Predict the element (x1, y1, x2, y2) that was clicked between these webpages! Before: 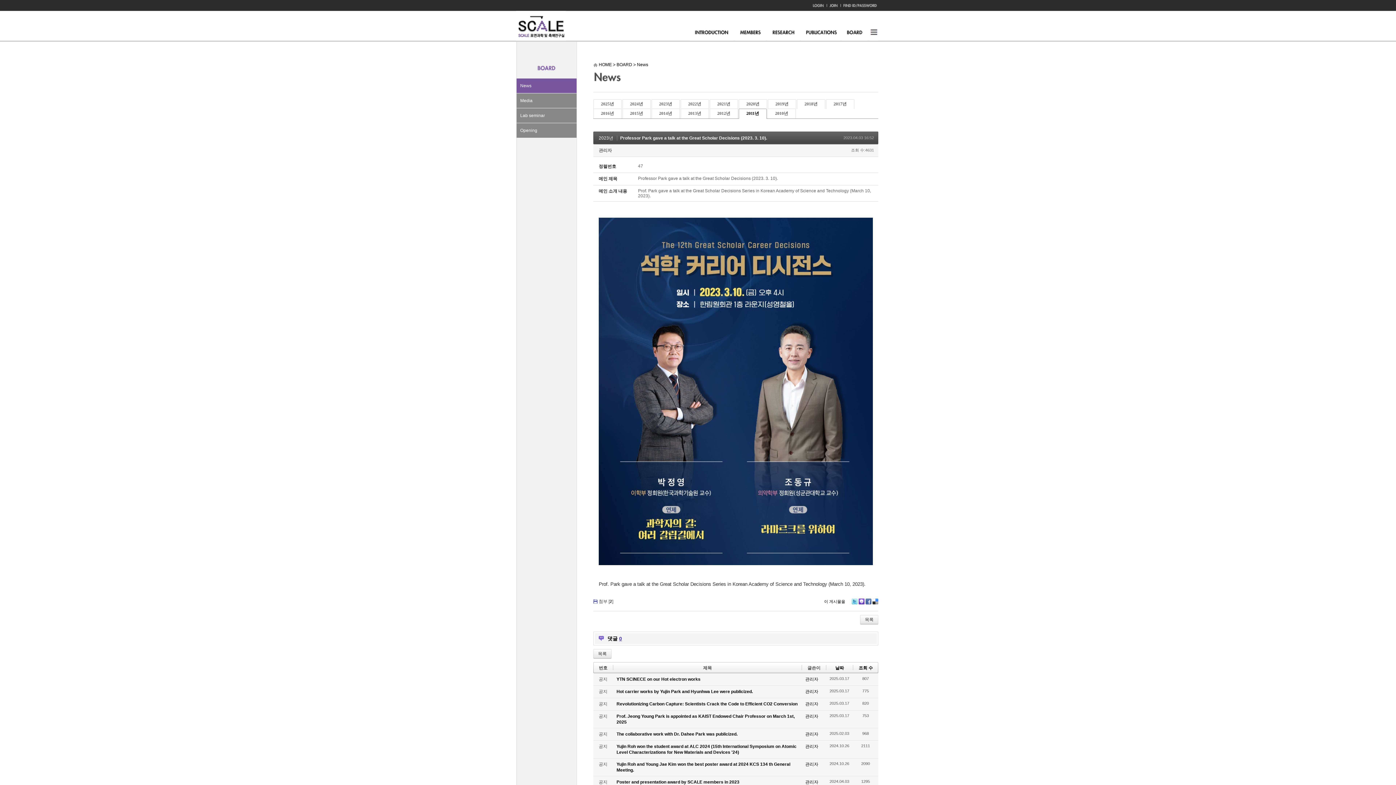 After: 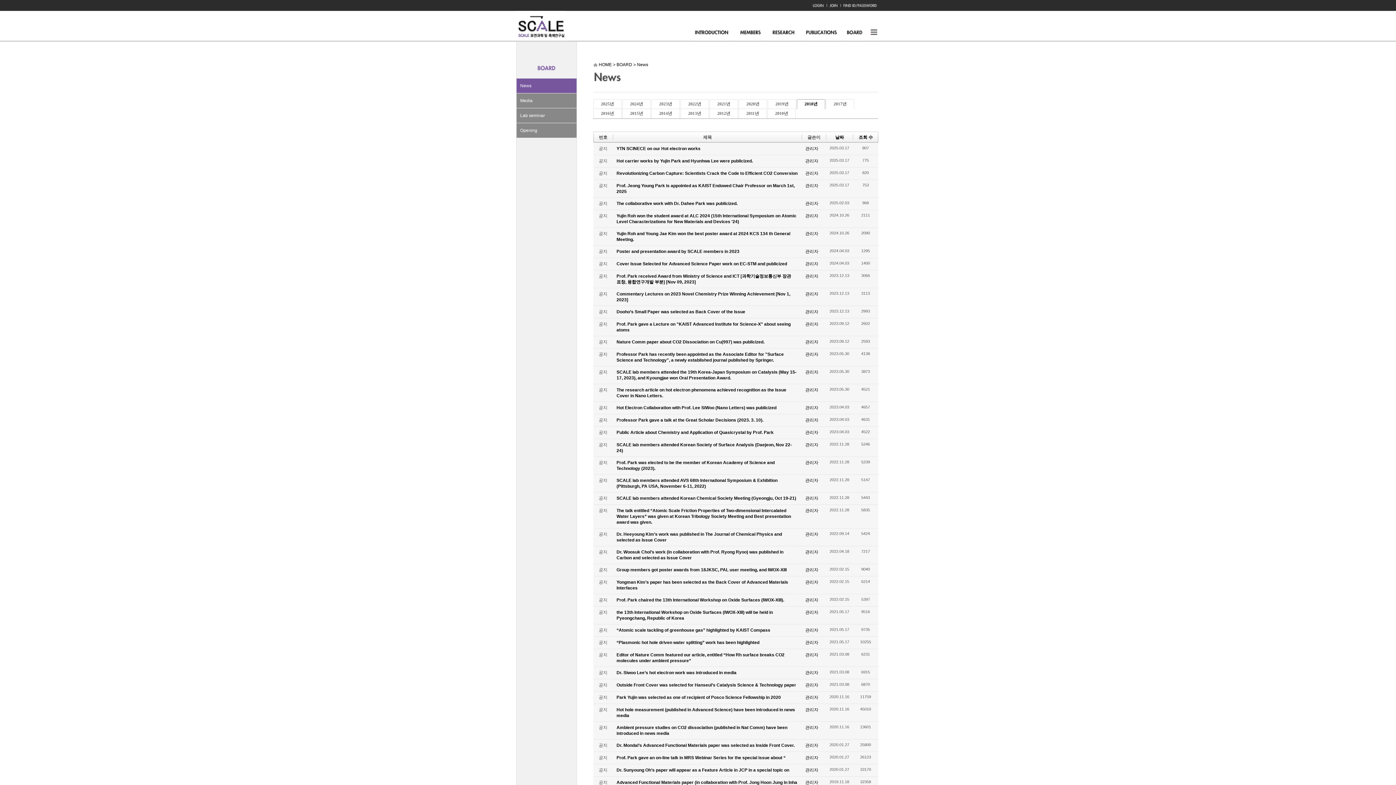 Action: label: 2018년 bbox: (797, 99, 825, 108)